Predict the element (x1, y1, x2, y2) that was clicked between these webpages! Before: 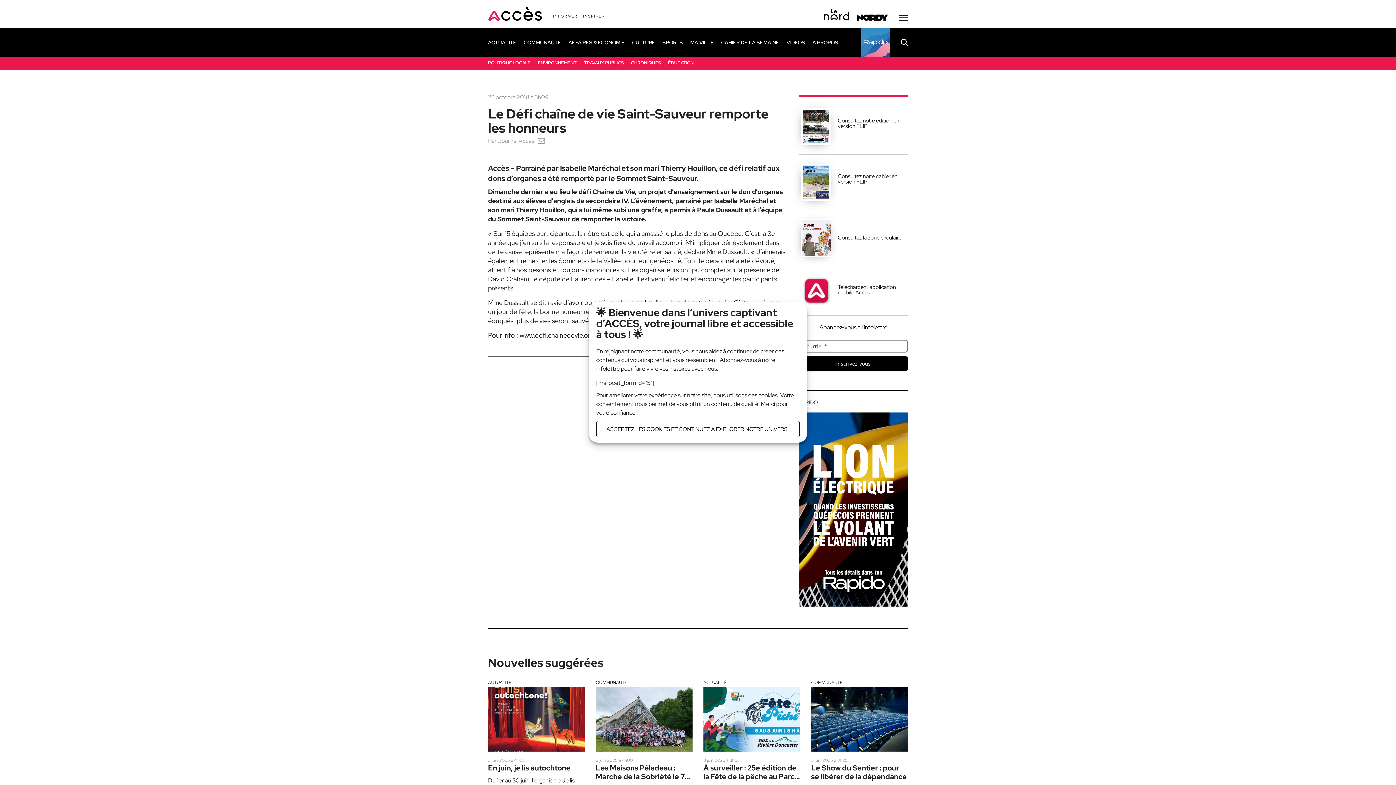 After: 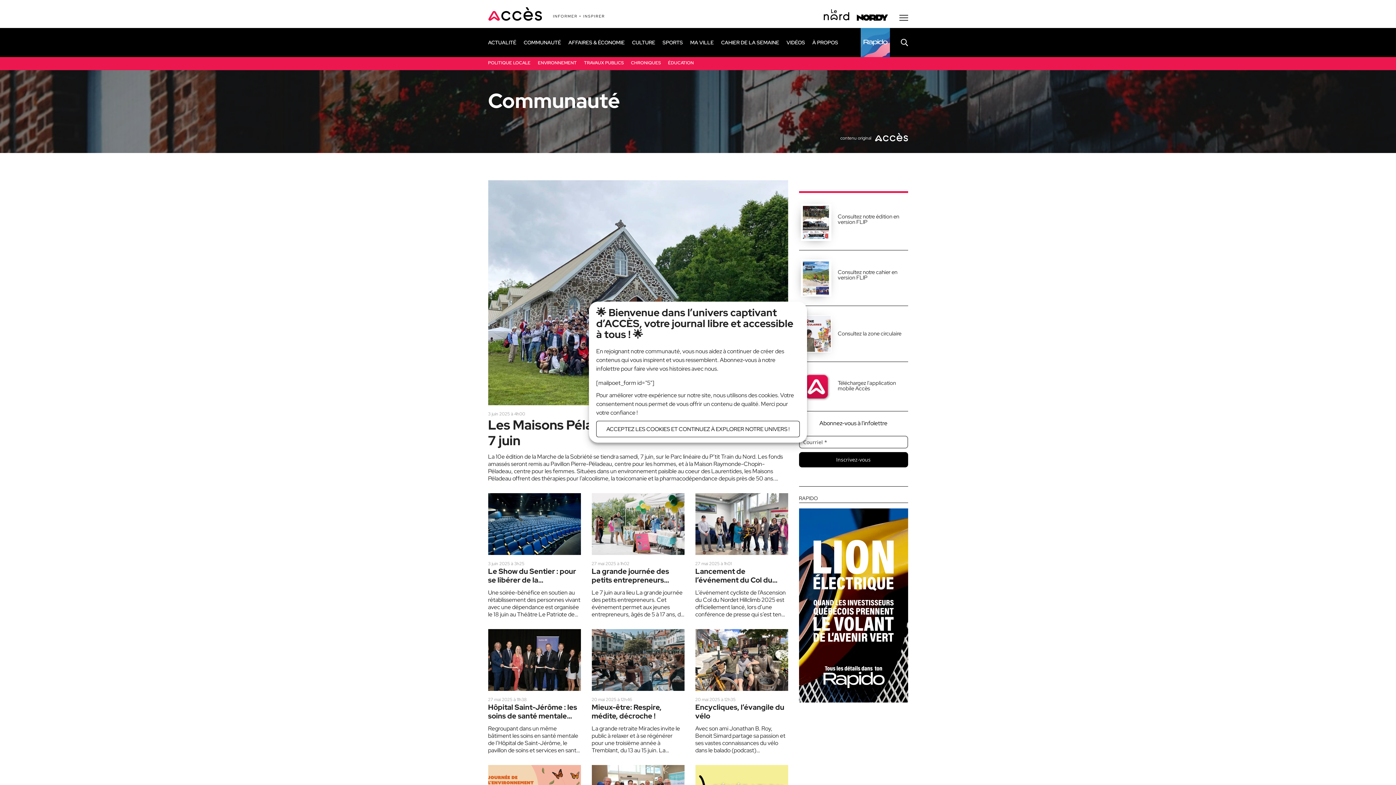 Action: bbox: (811, 679, 842, 685) label: COMMUNAUTÉ